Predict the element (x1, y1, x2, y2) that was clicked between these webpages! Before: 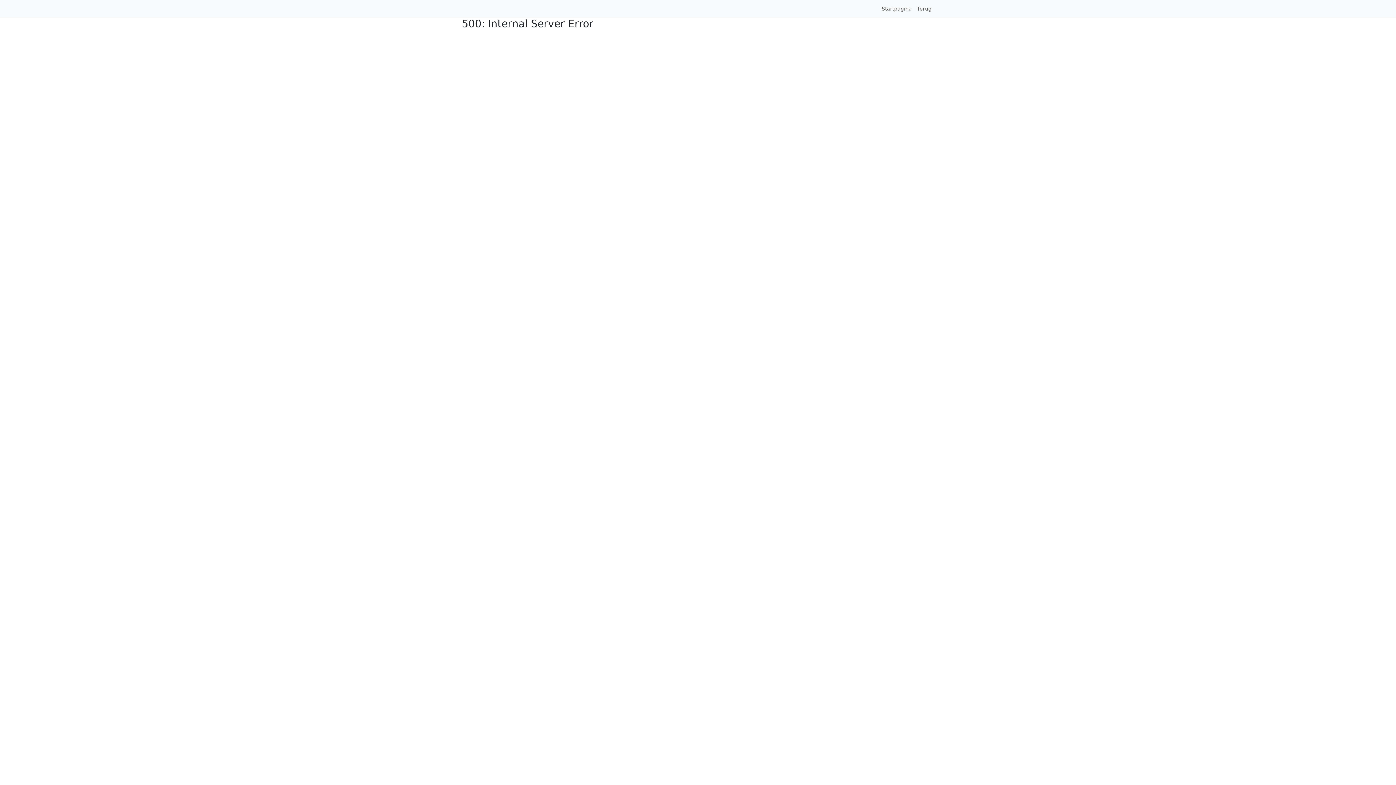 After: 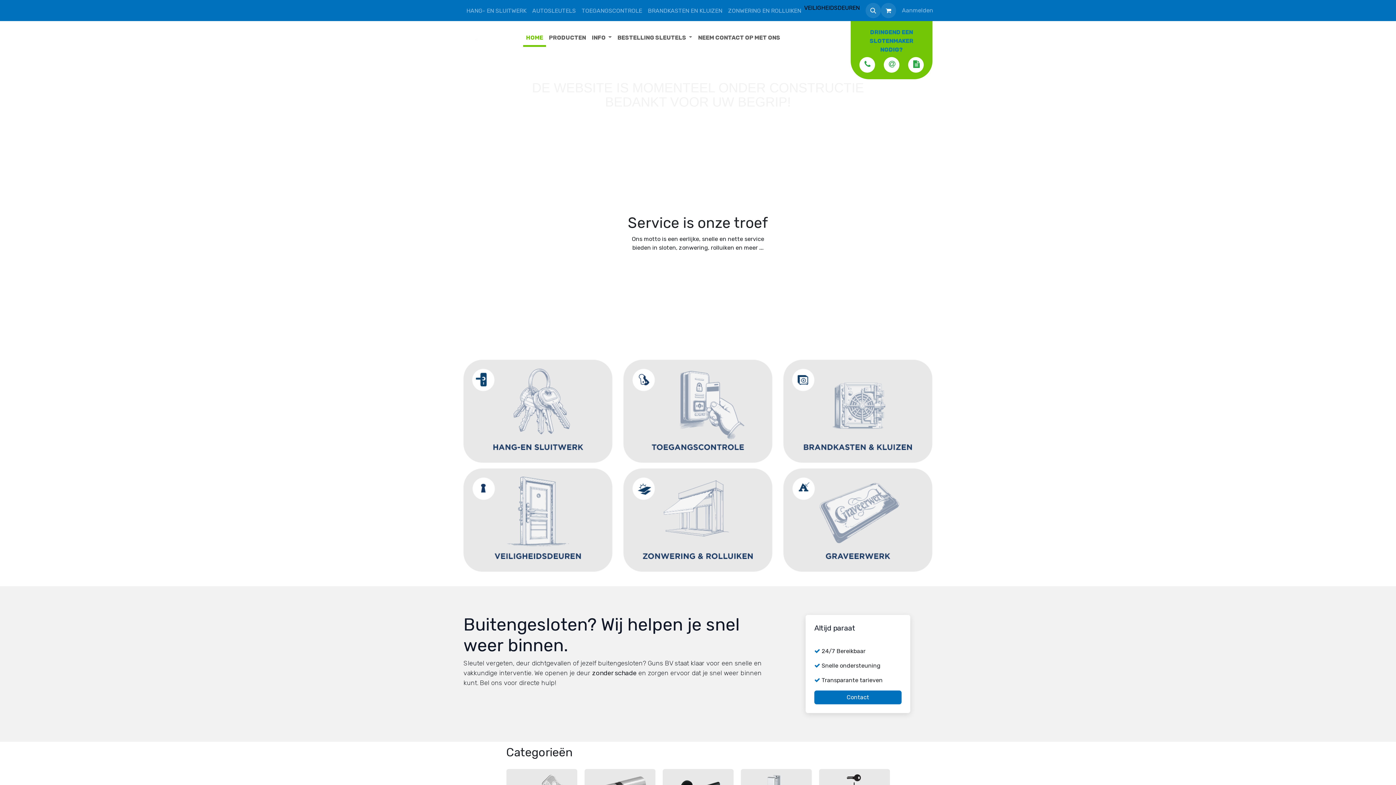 Action: bbox: (879, 2, 914, 15) label: Startpagina